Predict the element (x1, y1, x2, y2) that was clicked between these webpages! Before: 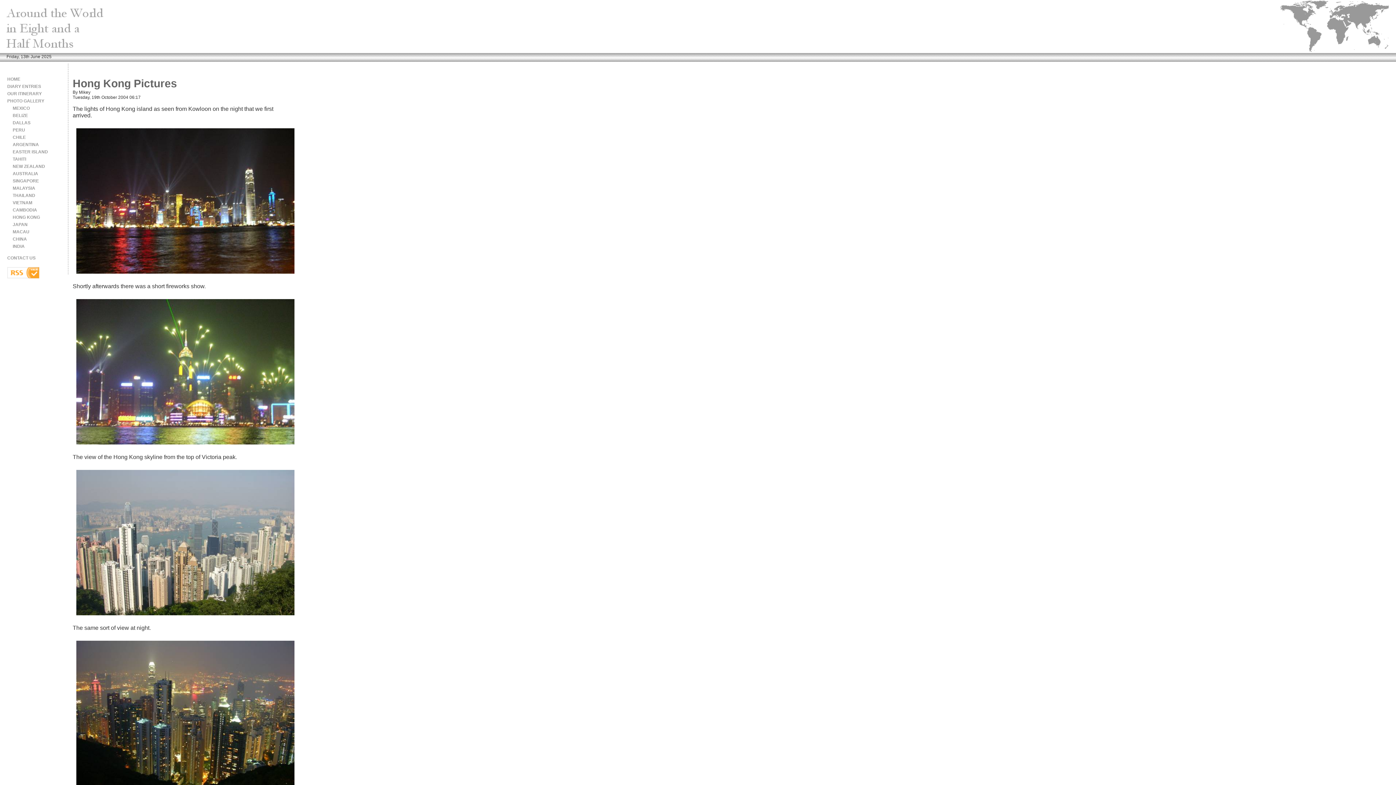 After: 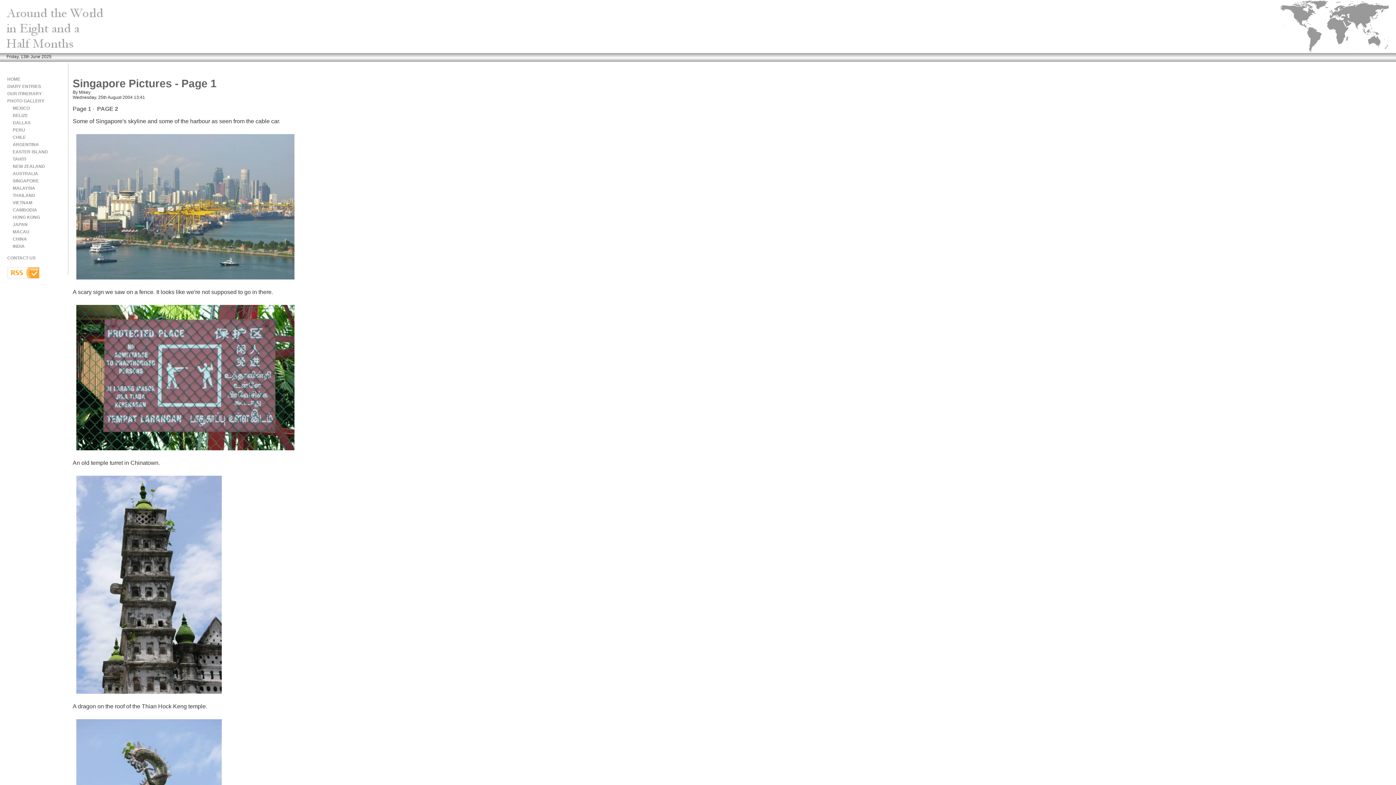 Action: label: SINGAPORE bbox: (12, 178, 38, 183)